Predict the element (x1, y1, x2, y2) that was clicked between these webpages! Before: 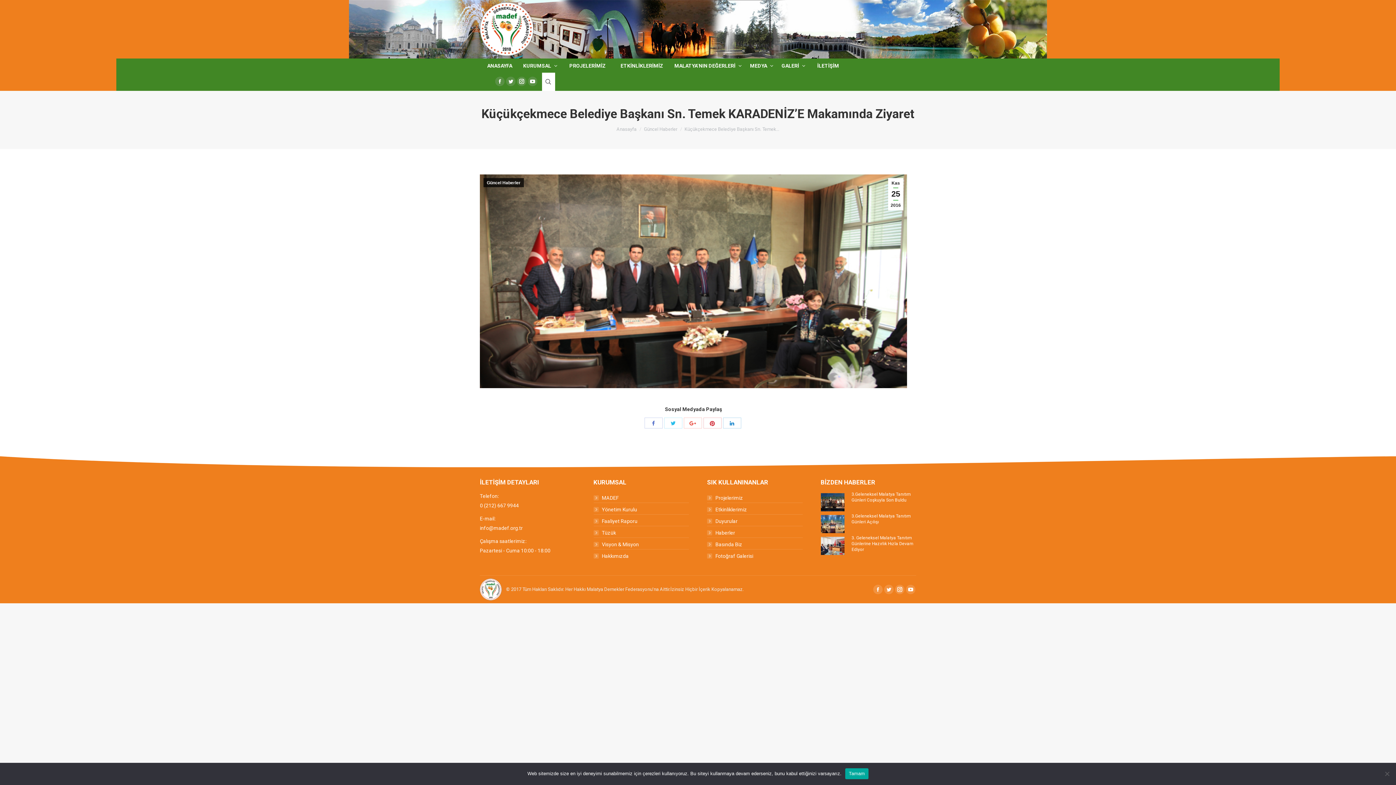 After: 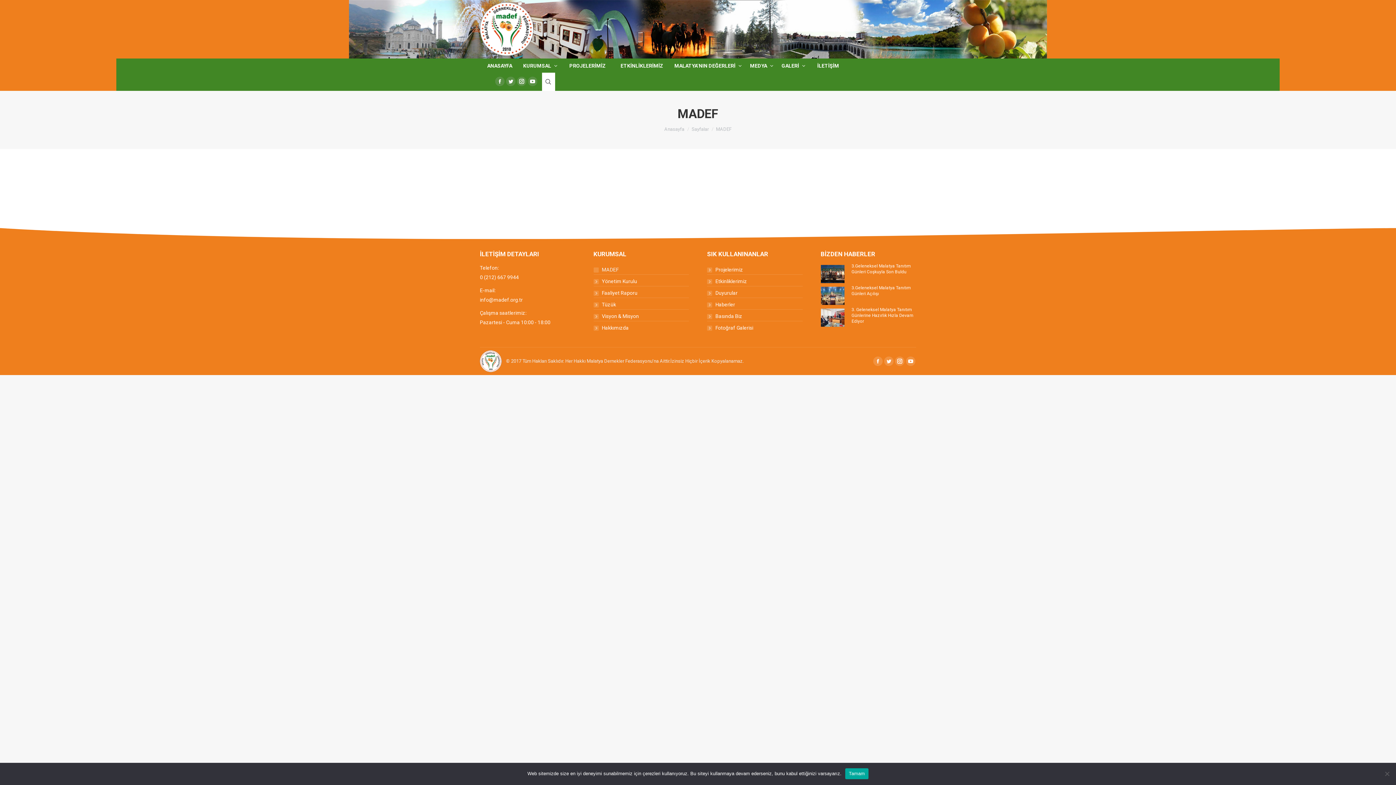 Action: label: MADEF bbox: (593, 493, 624, 502)